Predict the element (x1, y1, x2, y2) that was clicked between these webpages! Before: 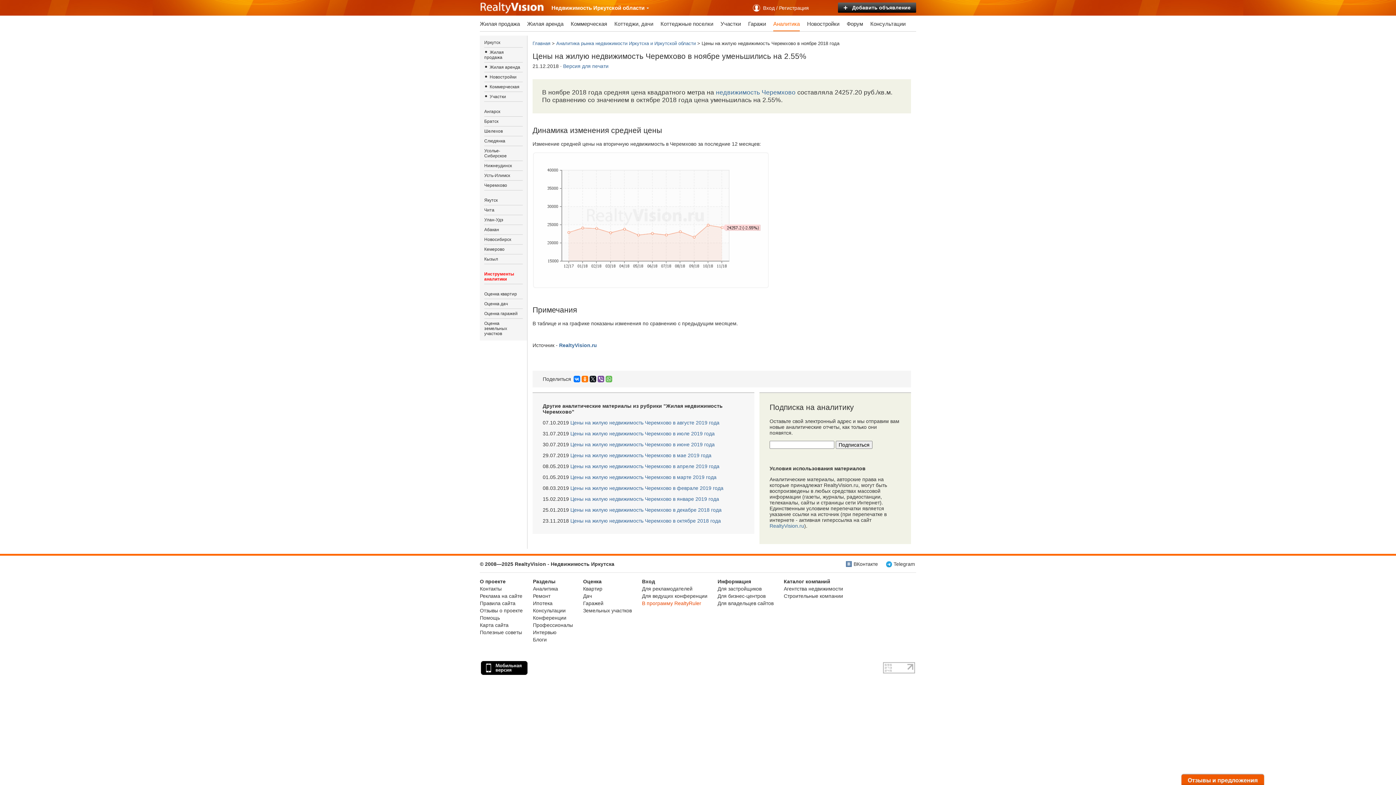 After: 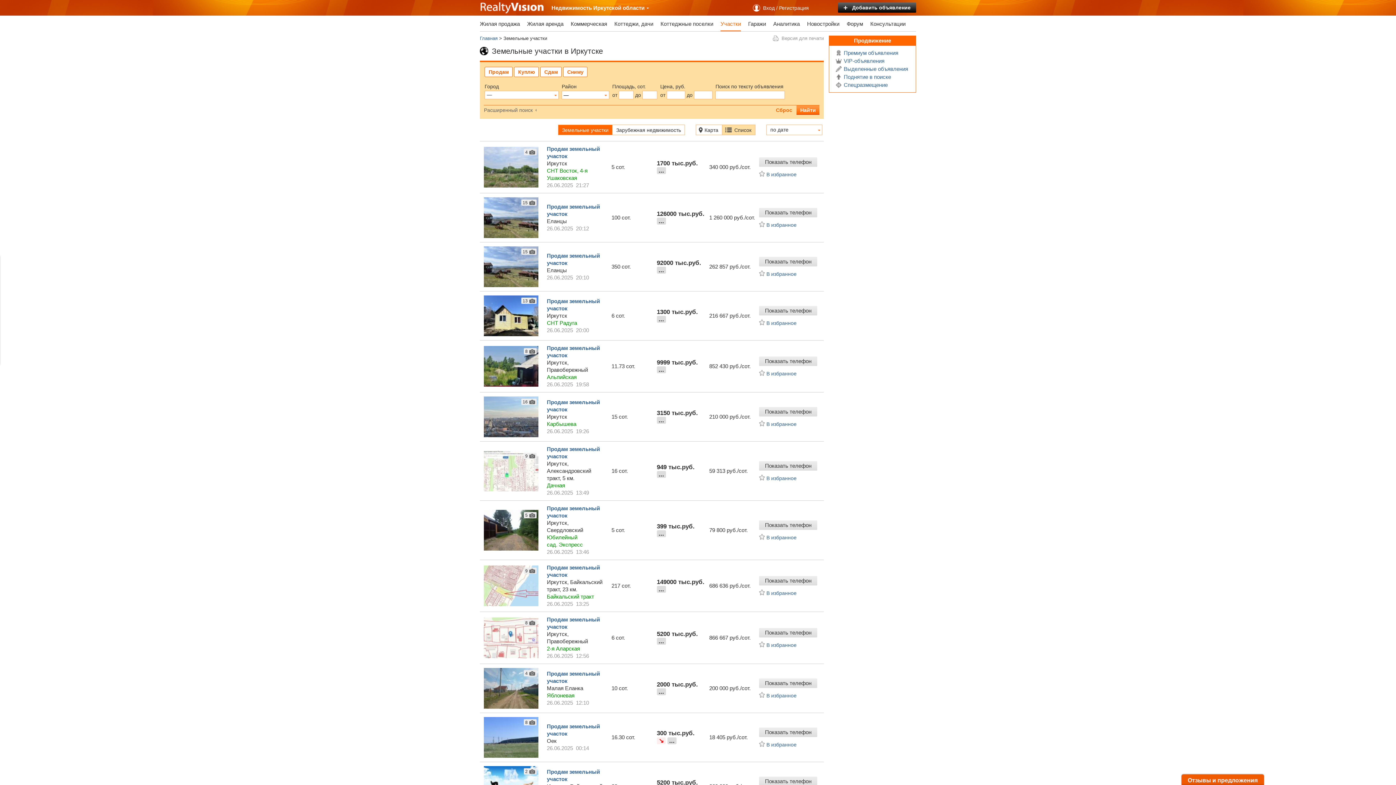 Action: bbox: (720, 15, 741, 31) label: Участки